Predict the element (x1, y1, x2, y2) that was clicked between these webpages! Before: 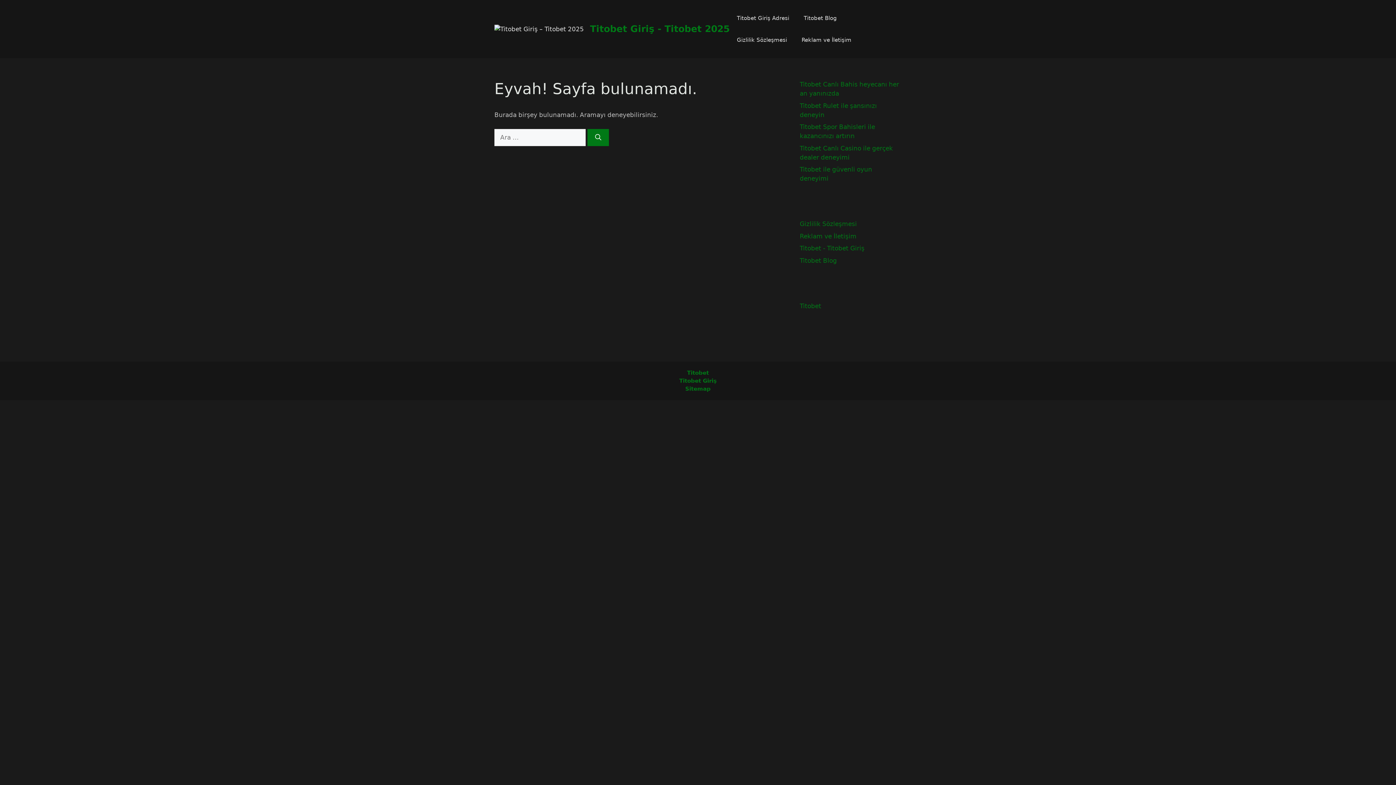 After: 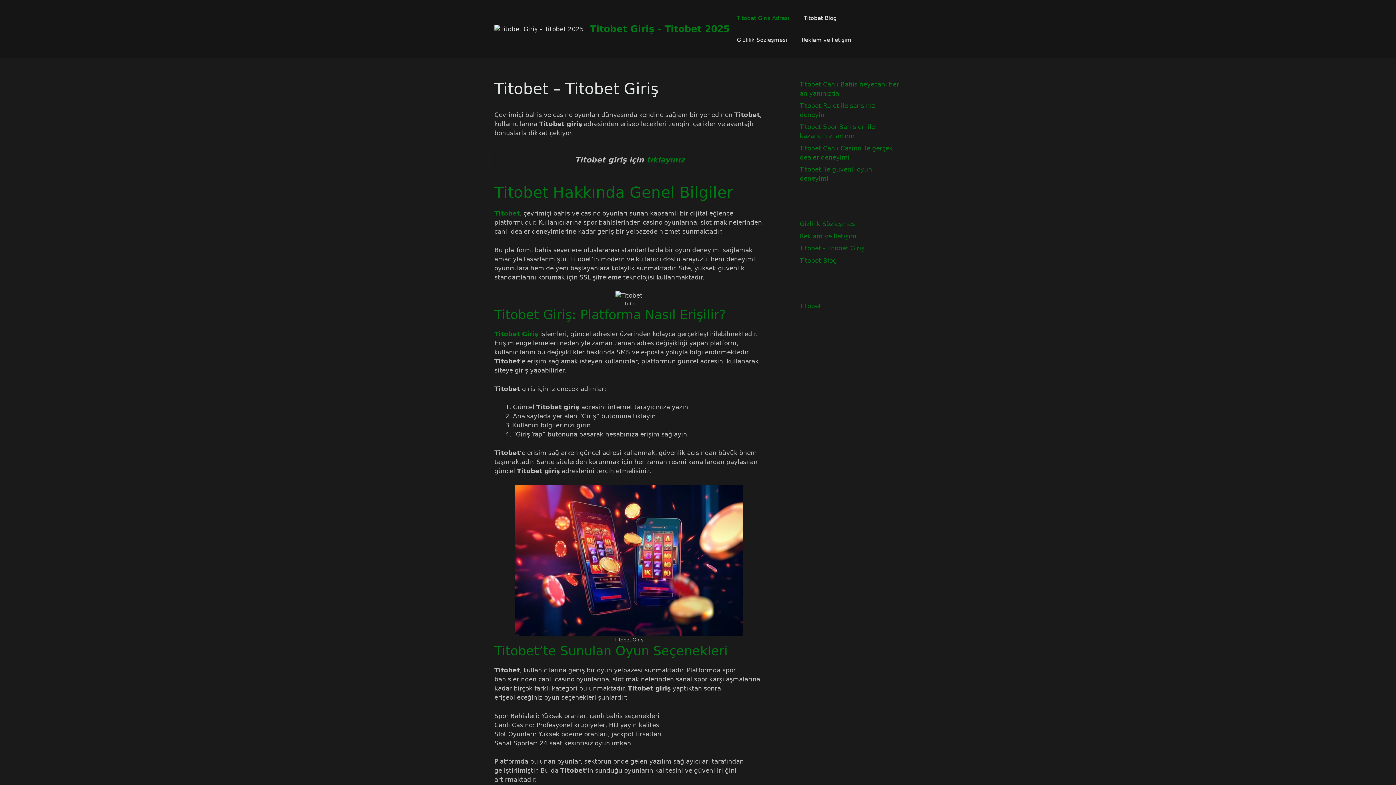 Action: label: Titobet Giriş - Titobet 2025 bbox: (590, 23, 729, 34)